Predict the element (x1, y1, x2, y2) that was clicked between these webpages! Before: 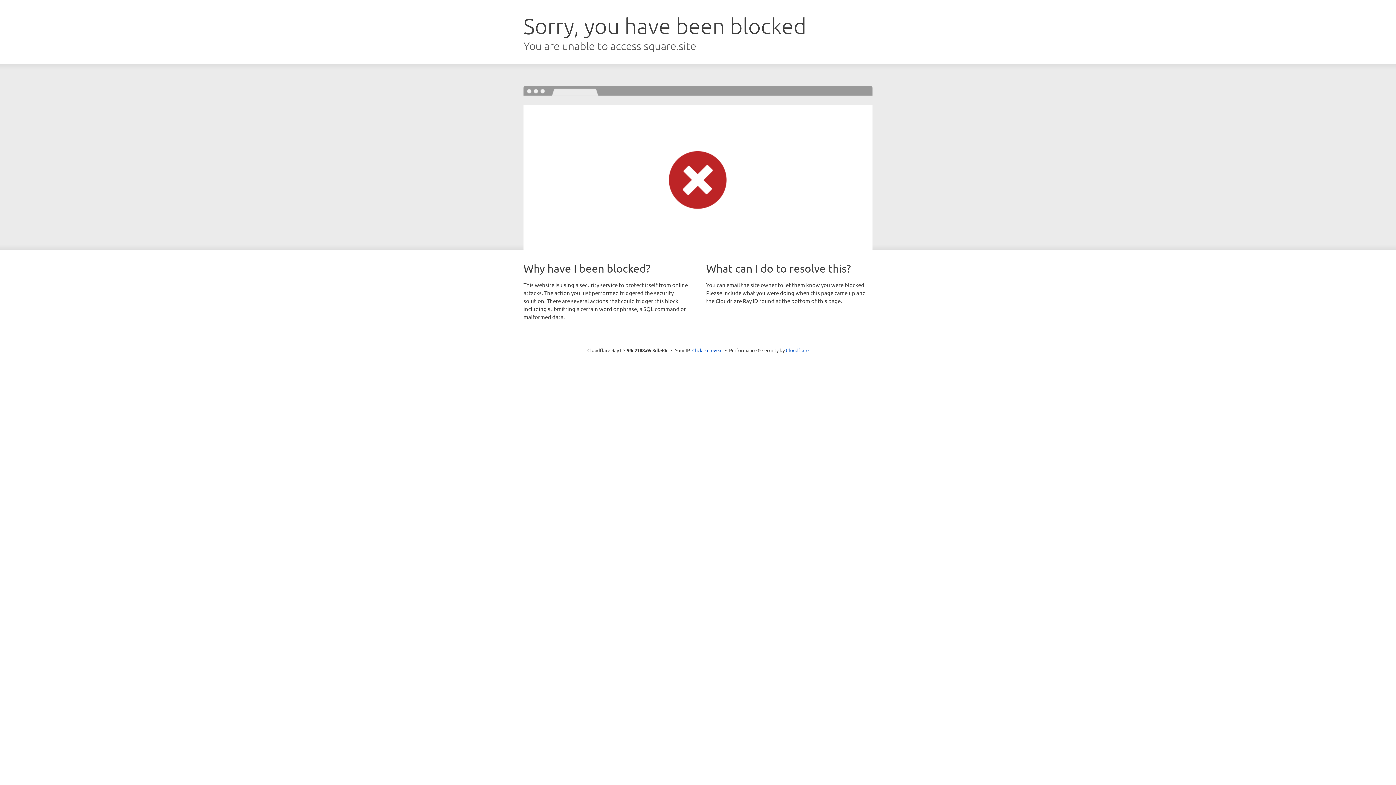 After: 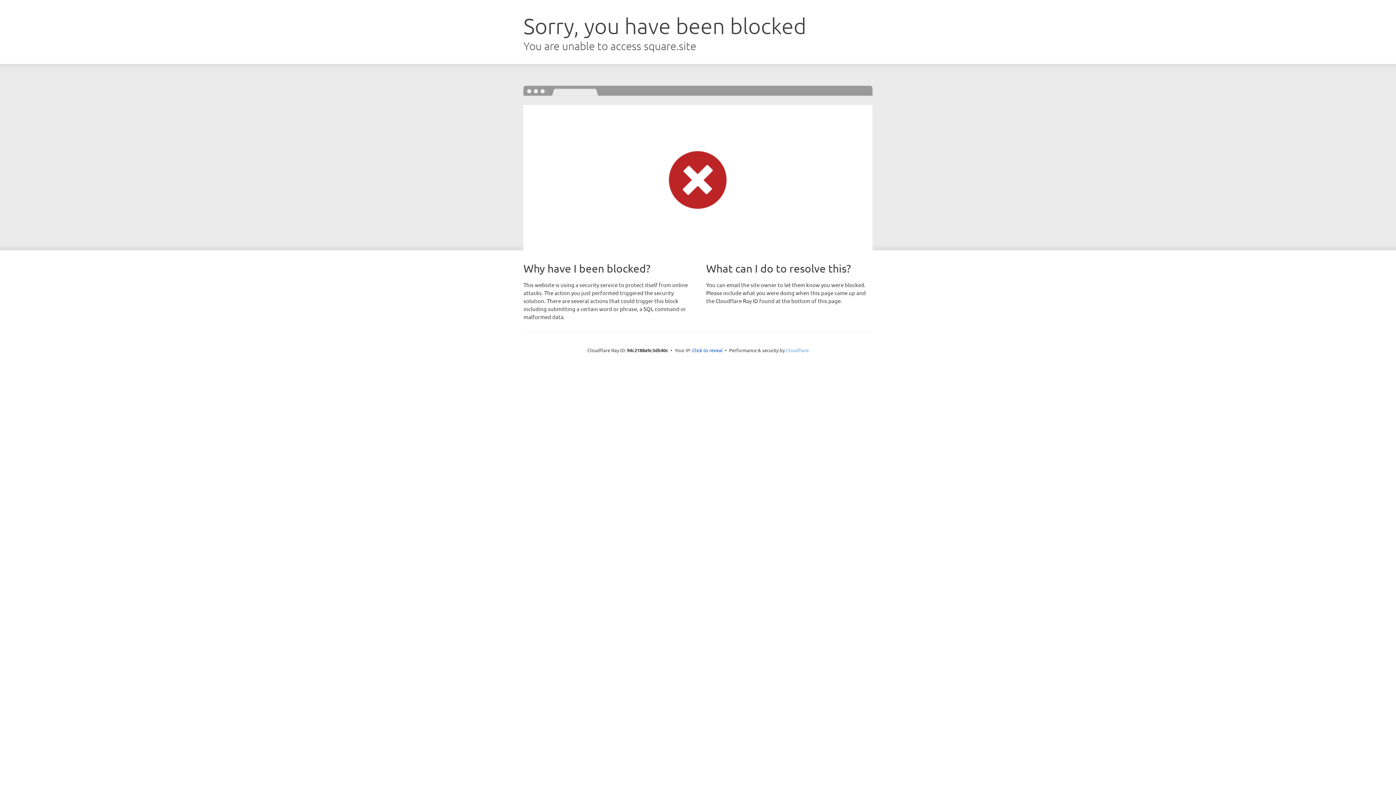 Action: label: Cloudflare bbox: (786, 347, 808, 353)